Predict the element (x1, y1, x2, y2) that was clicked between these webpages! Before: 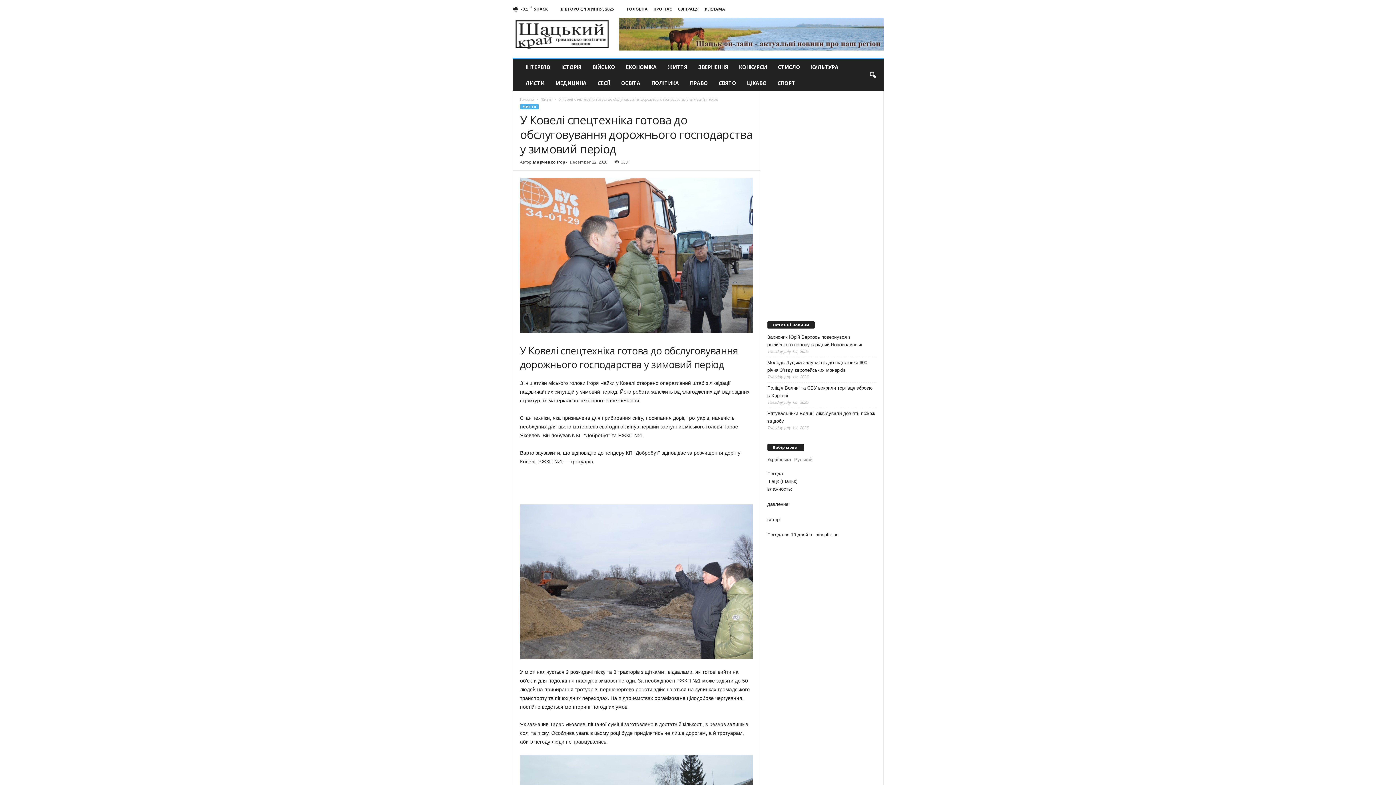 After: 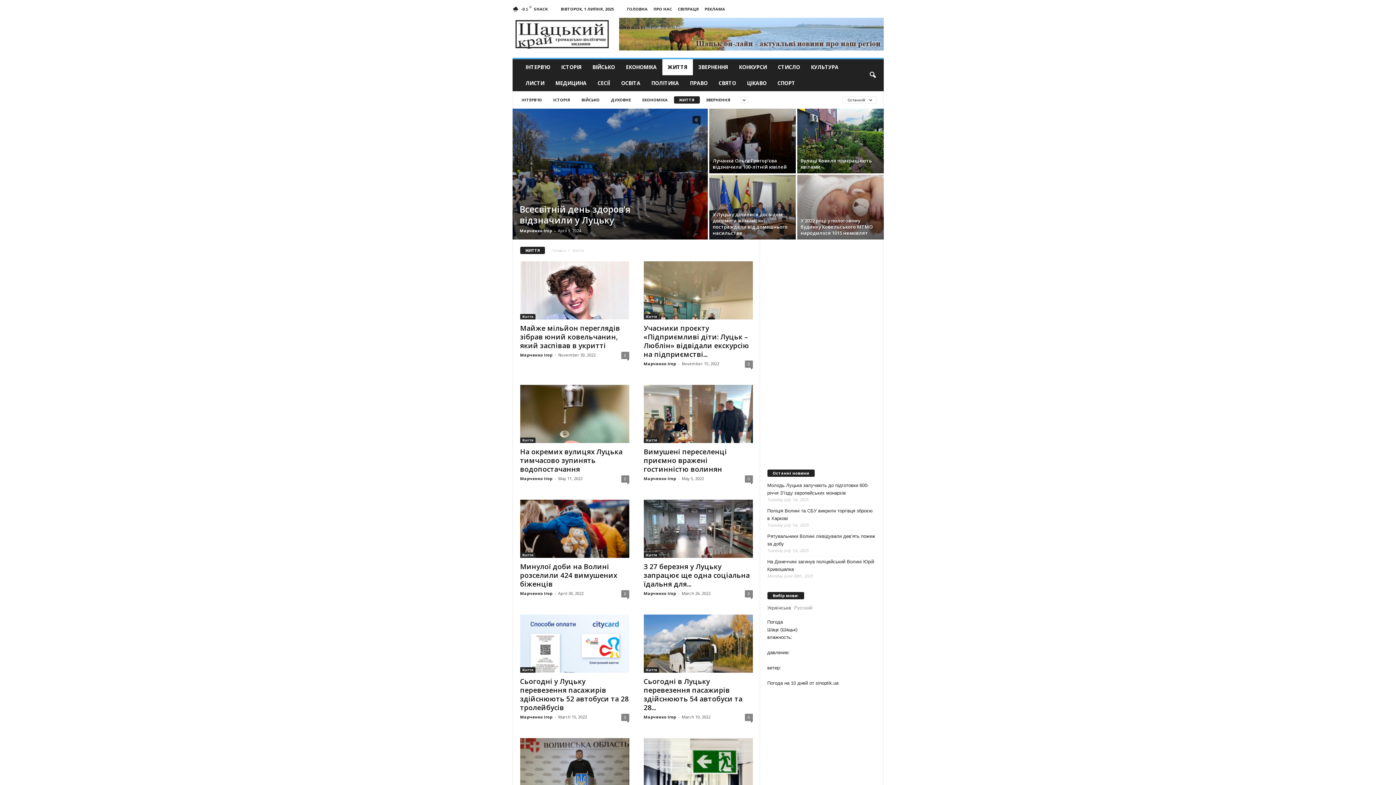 Action: label: ЖИТТЯ bbox: (662, 59, 692, 75)